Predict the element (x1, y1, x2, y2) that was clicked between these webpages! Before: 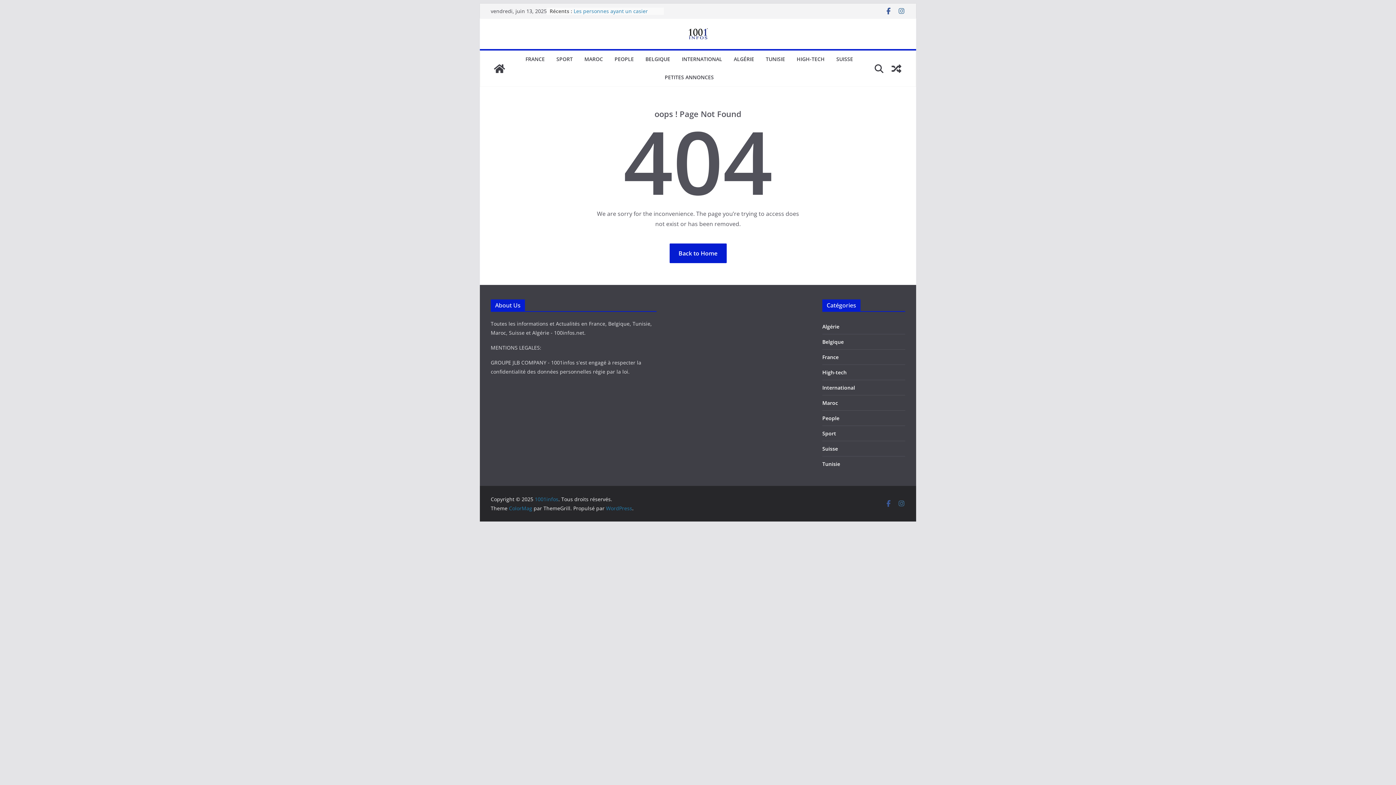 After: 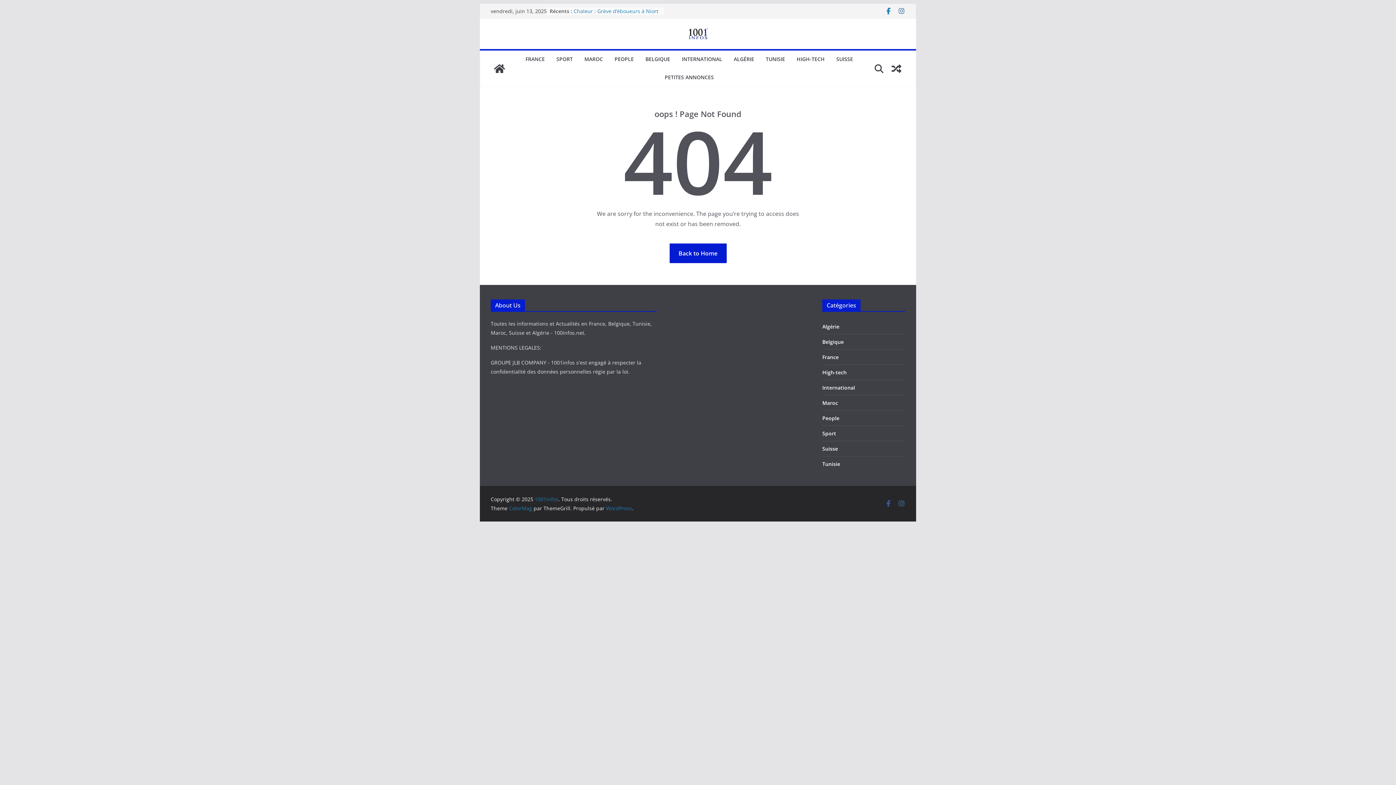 Action: bbox: (885, 7, 892, 14)